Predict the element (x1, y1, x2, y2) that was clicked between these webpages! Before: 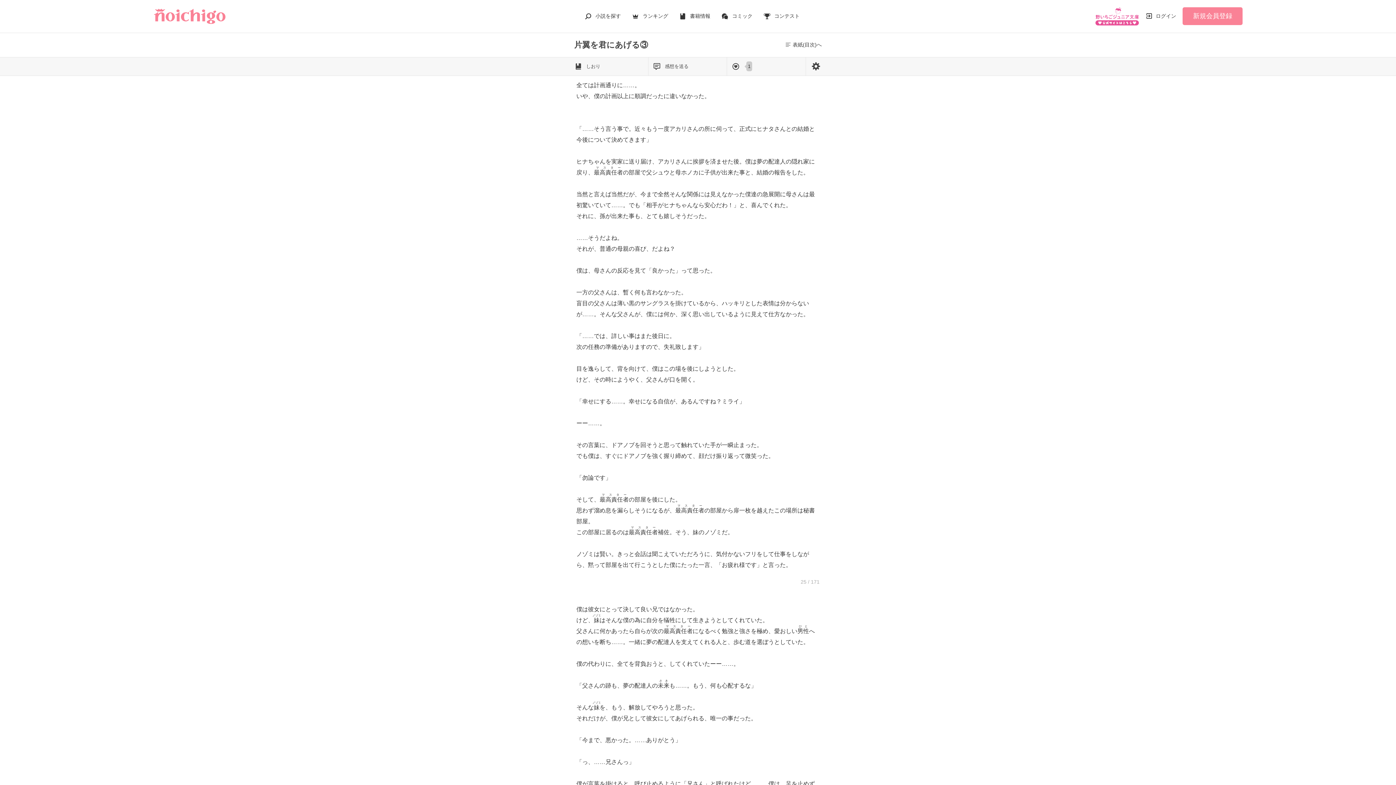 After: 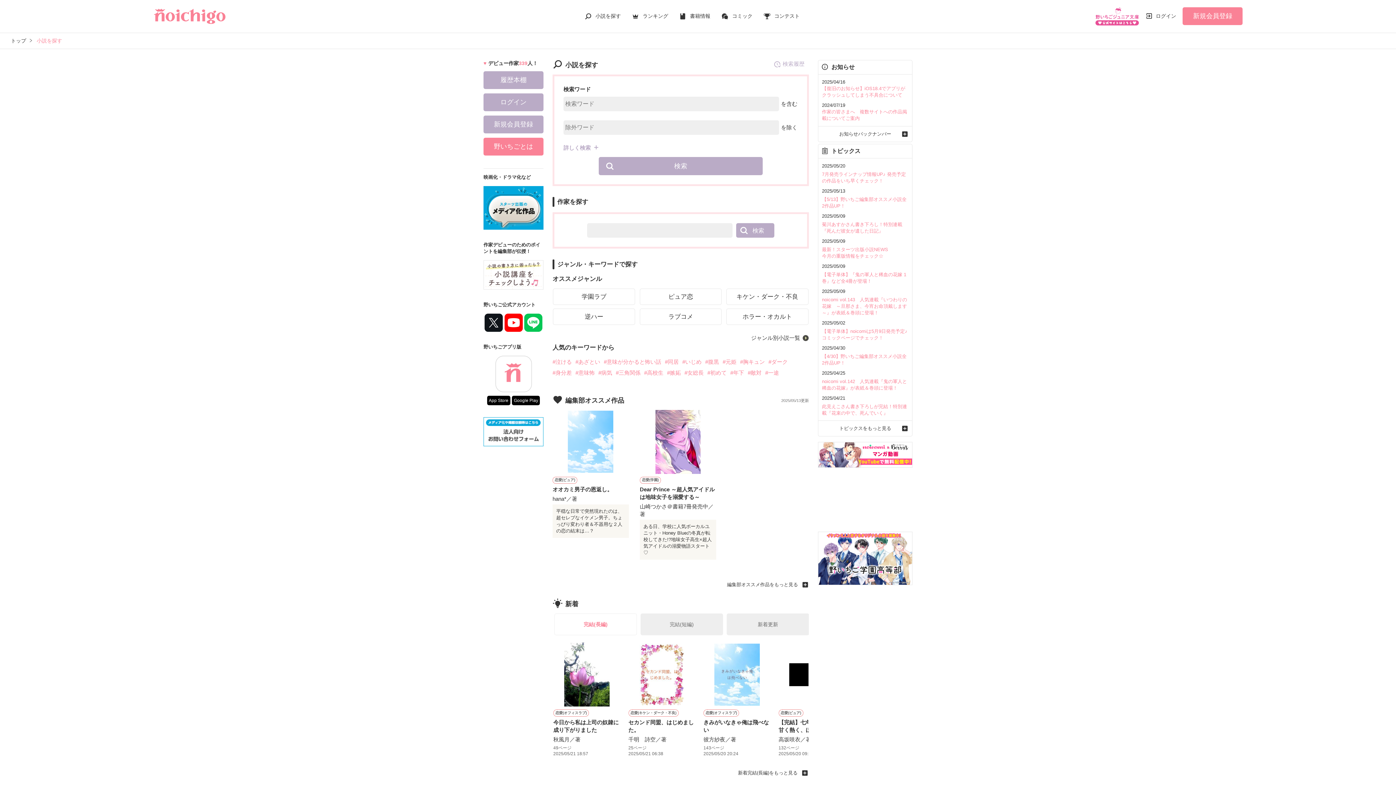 Action: label: 小説を探す bbox: (584, 13, 621, 18)